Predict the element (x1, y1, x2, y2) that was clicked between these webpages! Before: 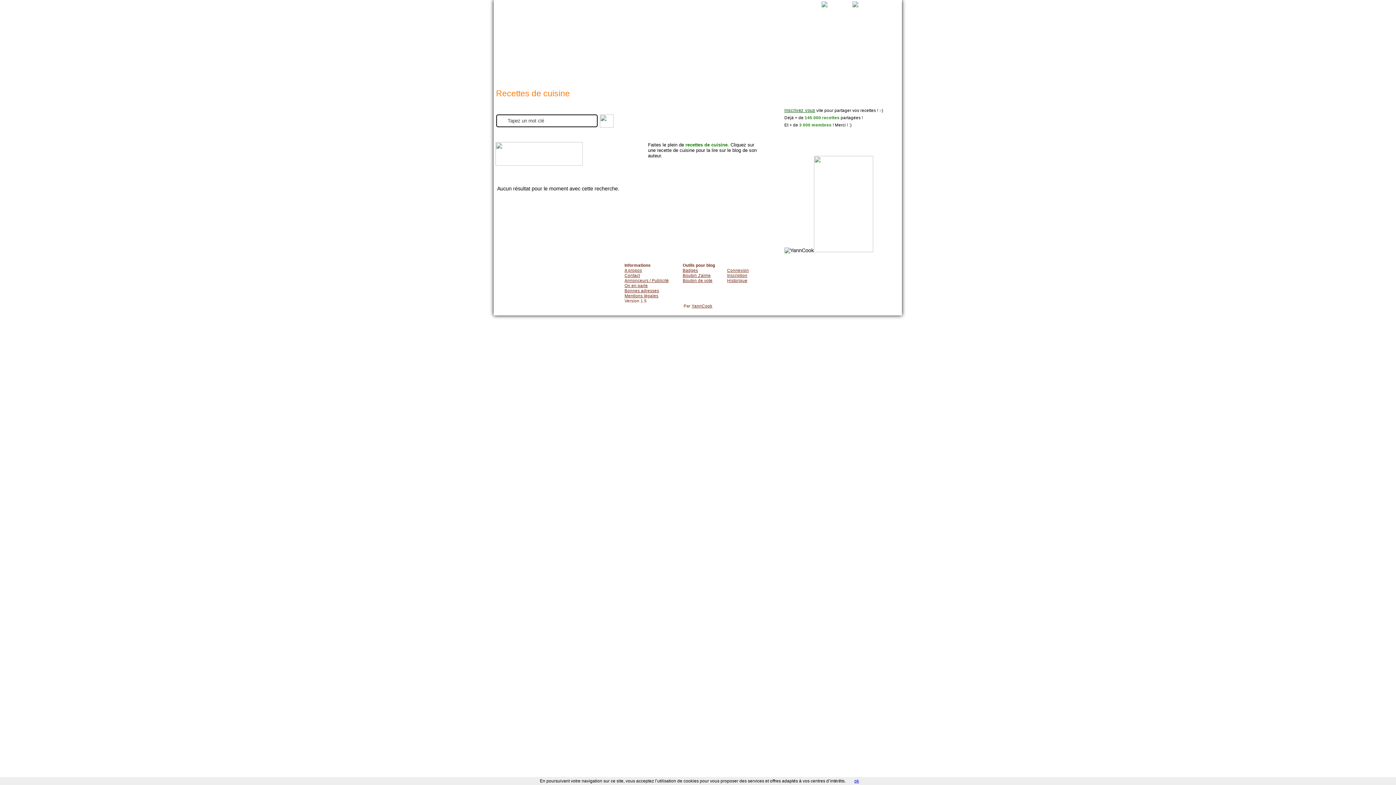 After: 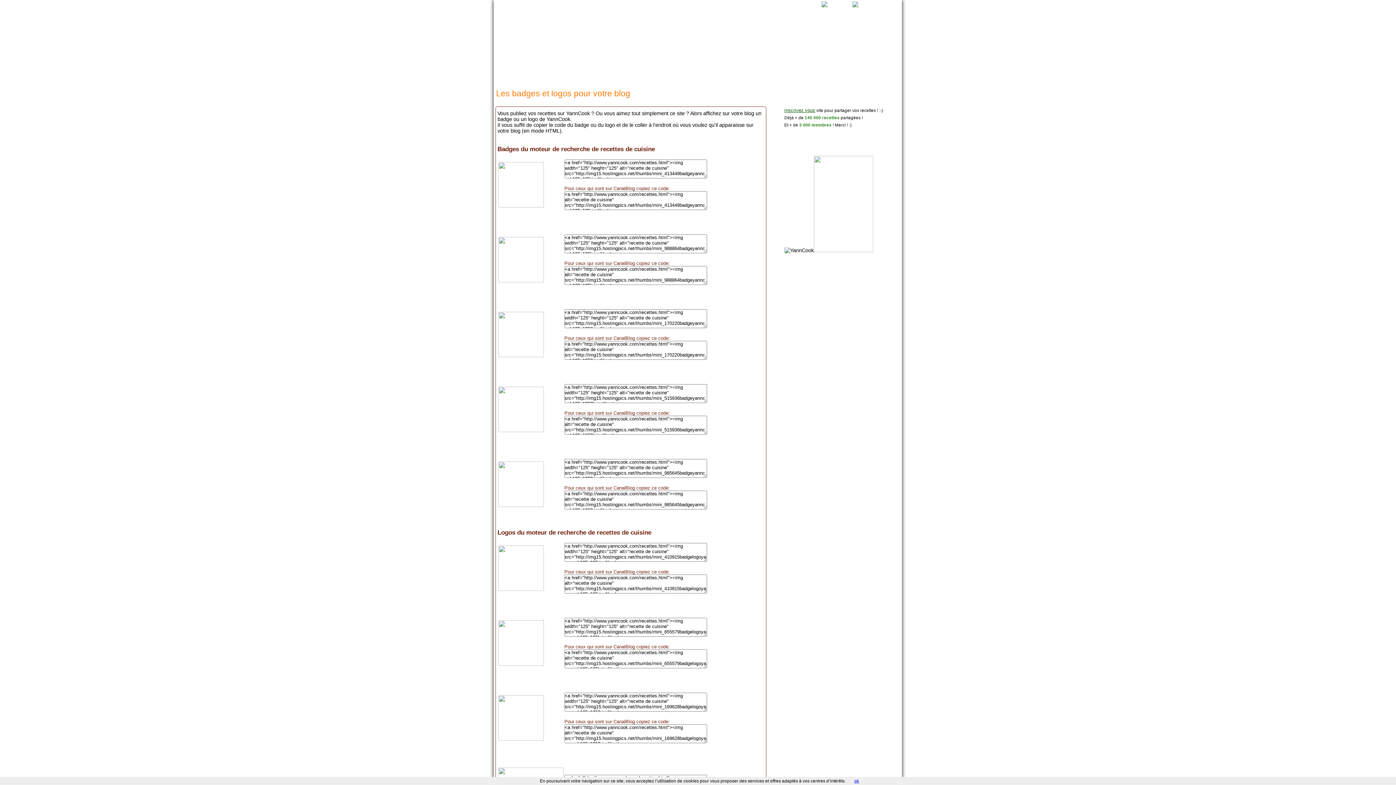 Action: bbox: (682, 268, 698, 272) label: Badges